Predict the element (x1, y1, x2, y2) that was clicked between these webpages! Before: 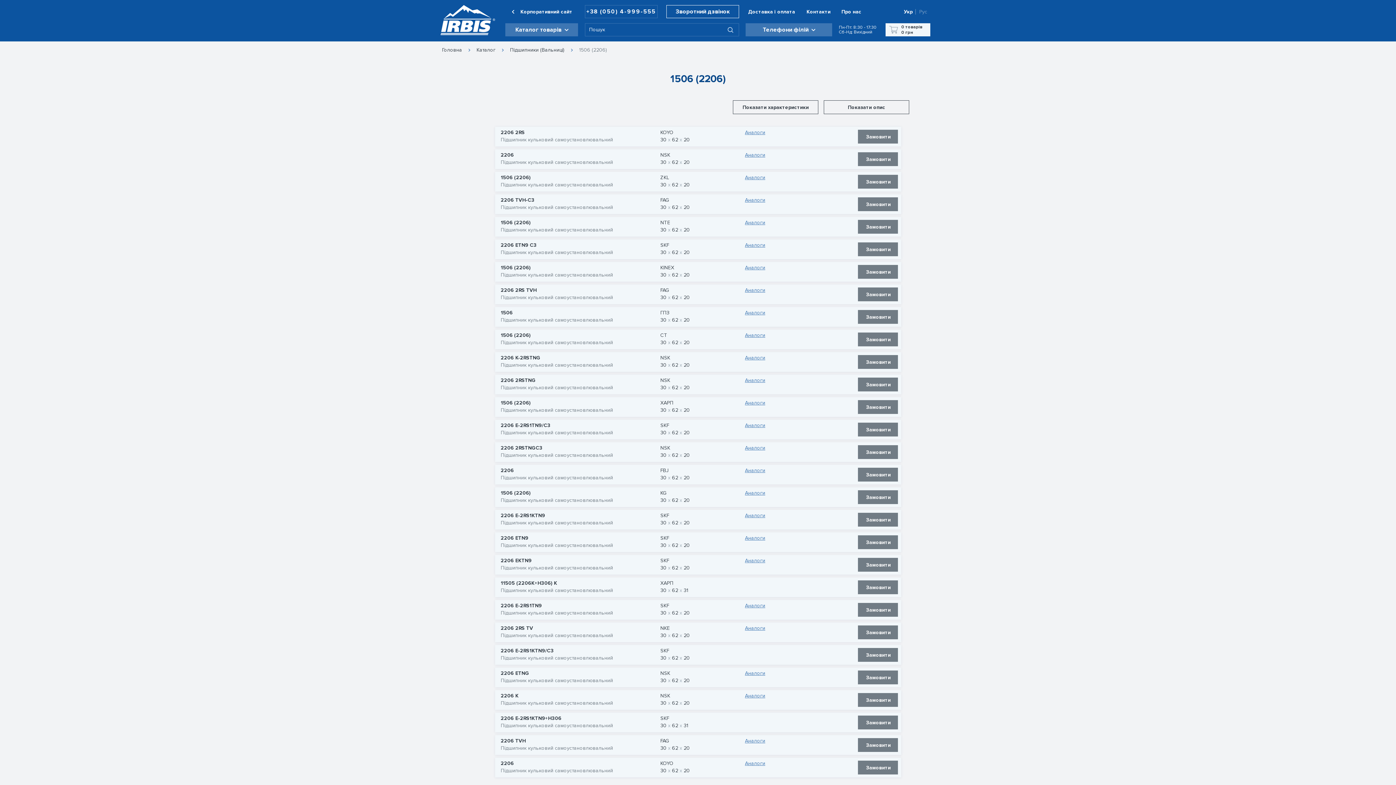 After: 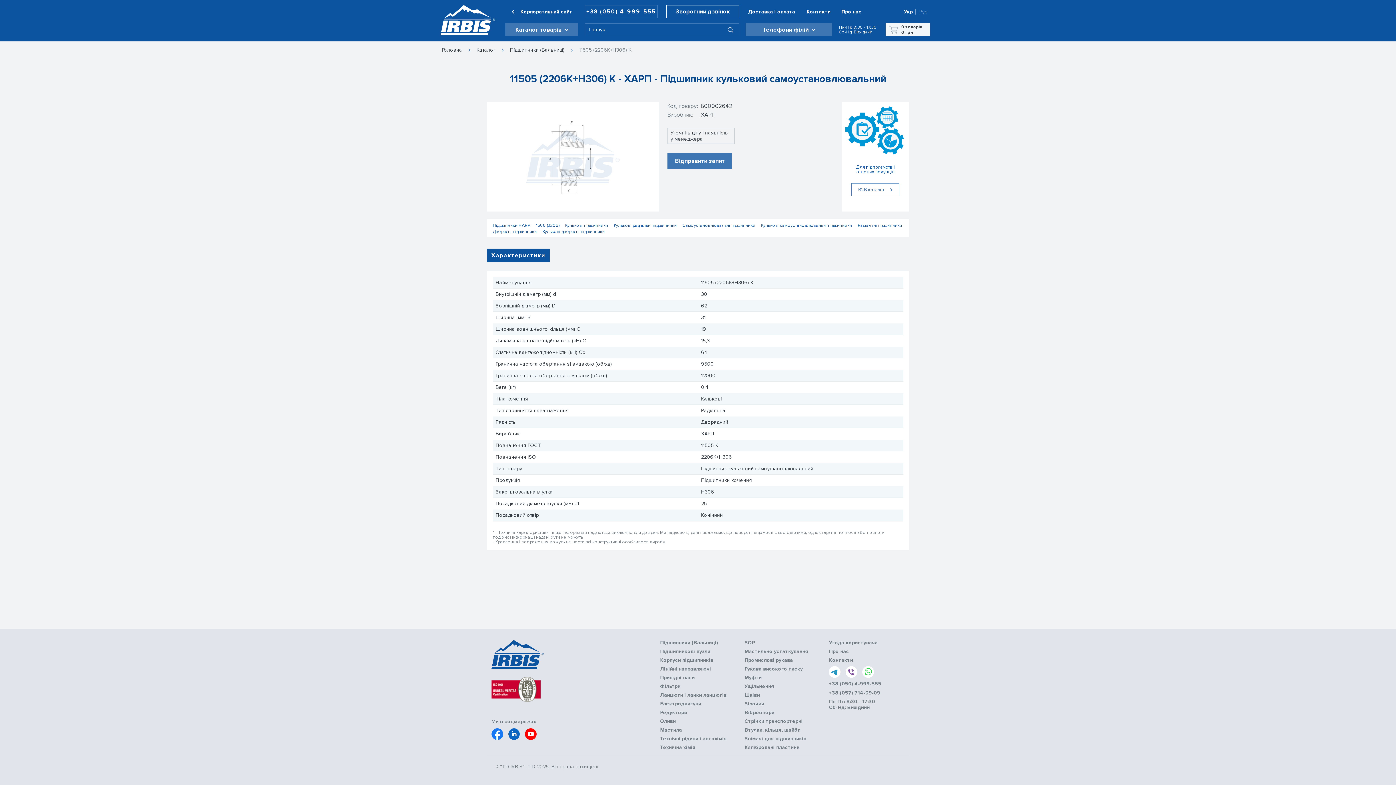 Action: bbox: (500, 580, 656, 586) label: 11505 (2206K+H306) K